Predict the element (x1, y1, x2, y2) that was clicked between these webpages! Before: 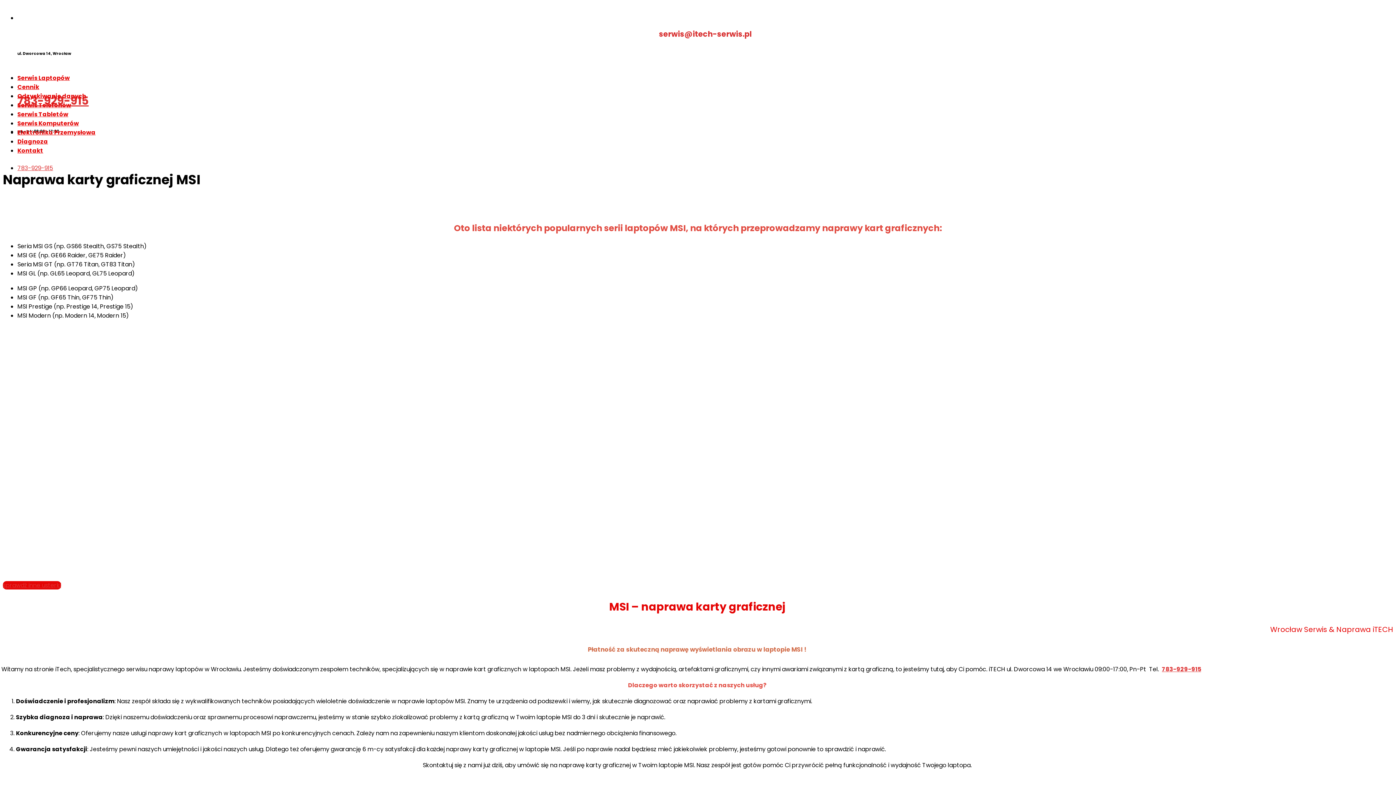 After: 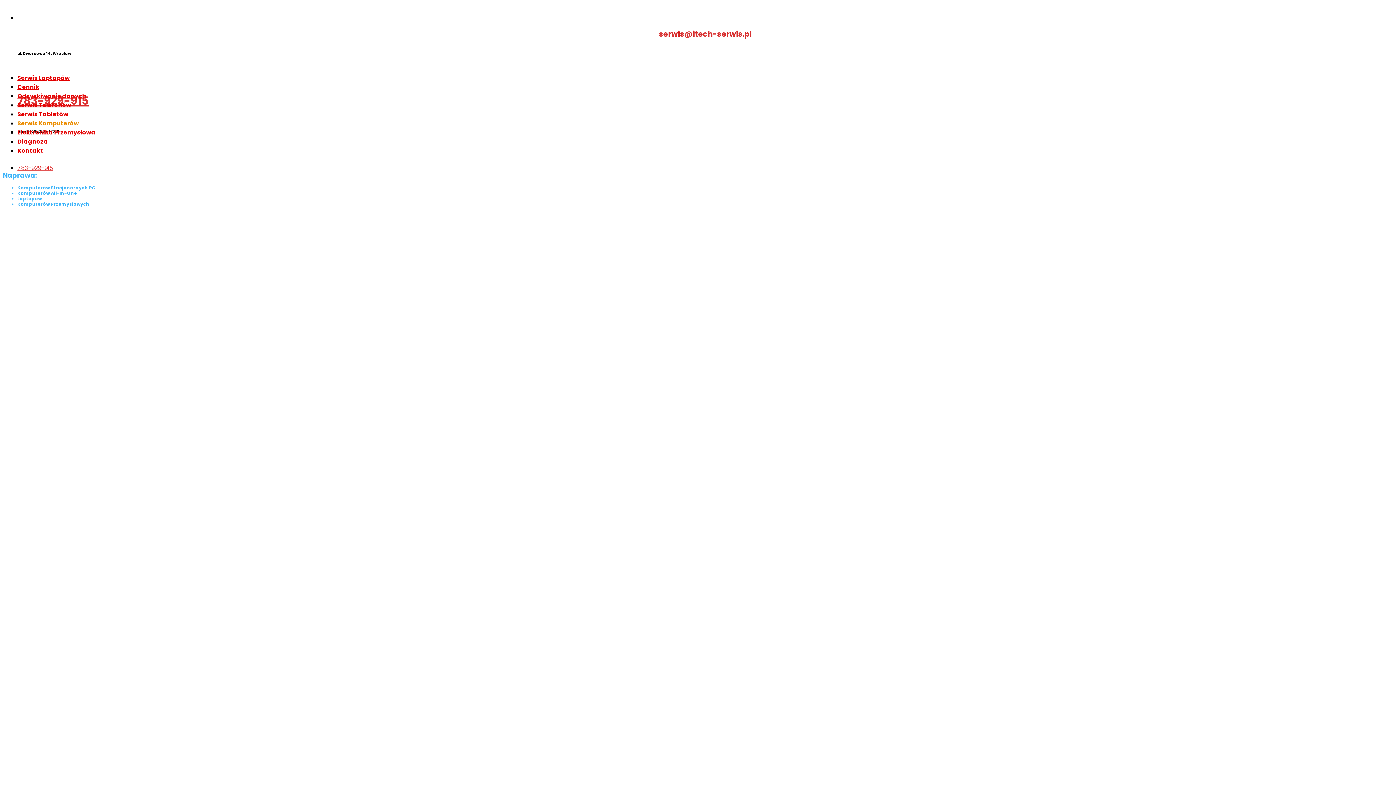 Action: bbox: (17, 119, 78, 127) label: Serwis Komputerów